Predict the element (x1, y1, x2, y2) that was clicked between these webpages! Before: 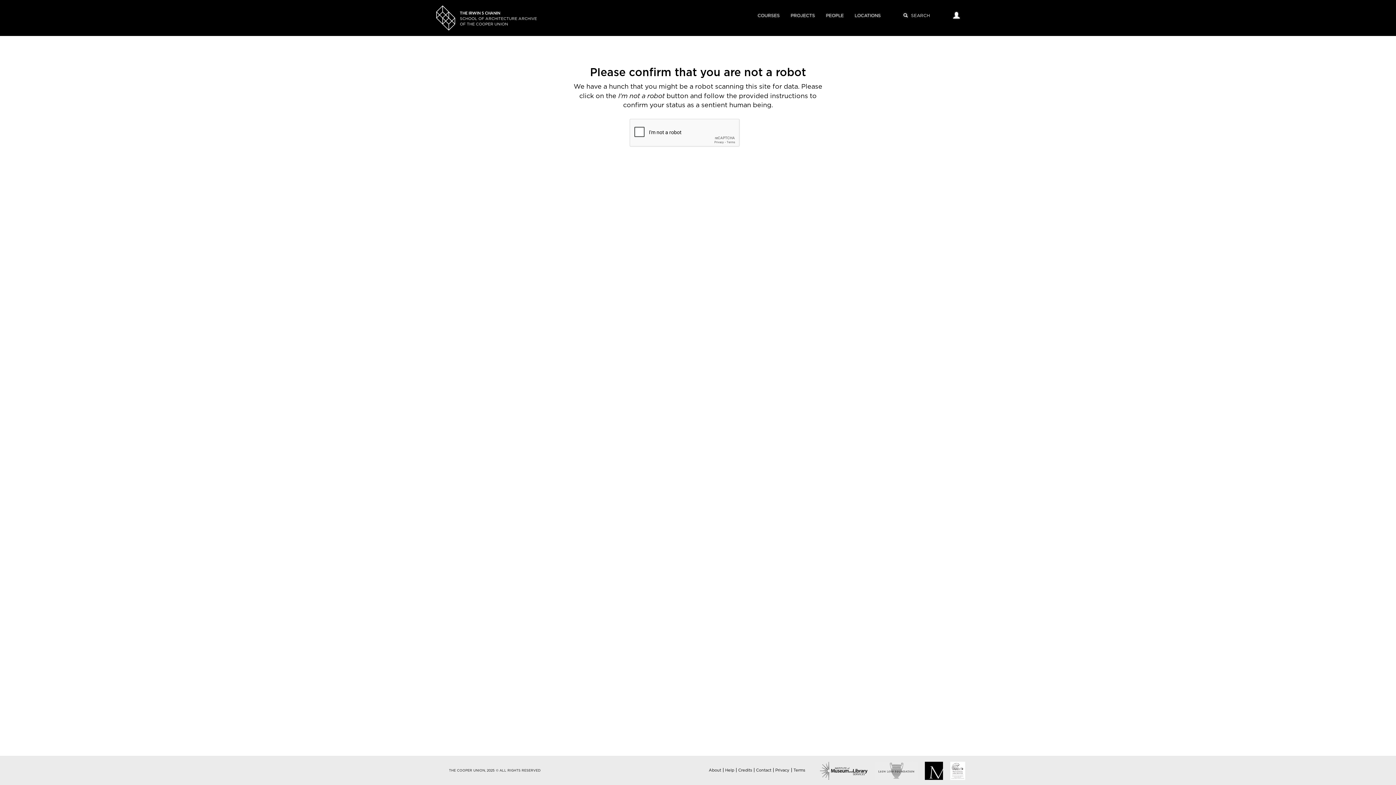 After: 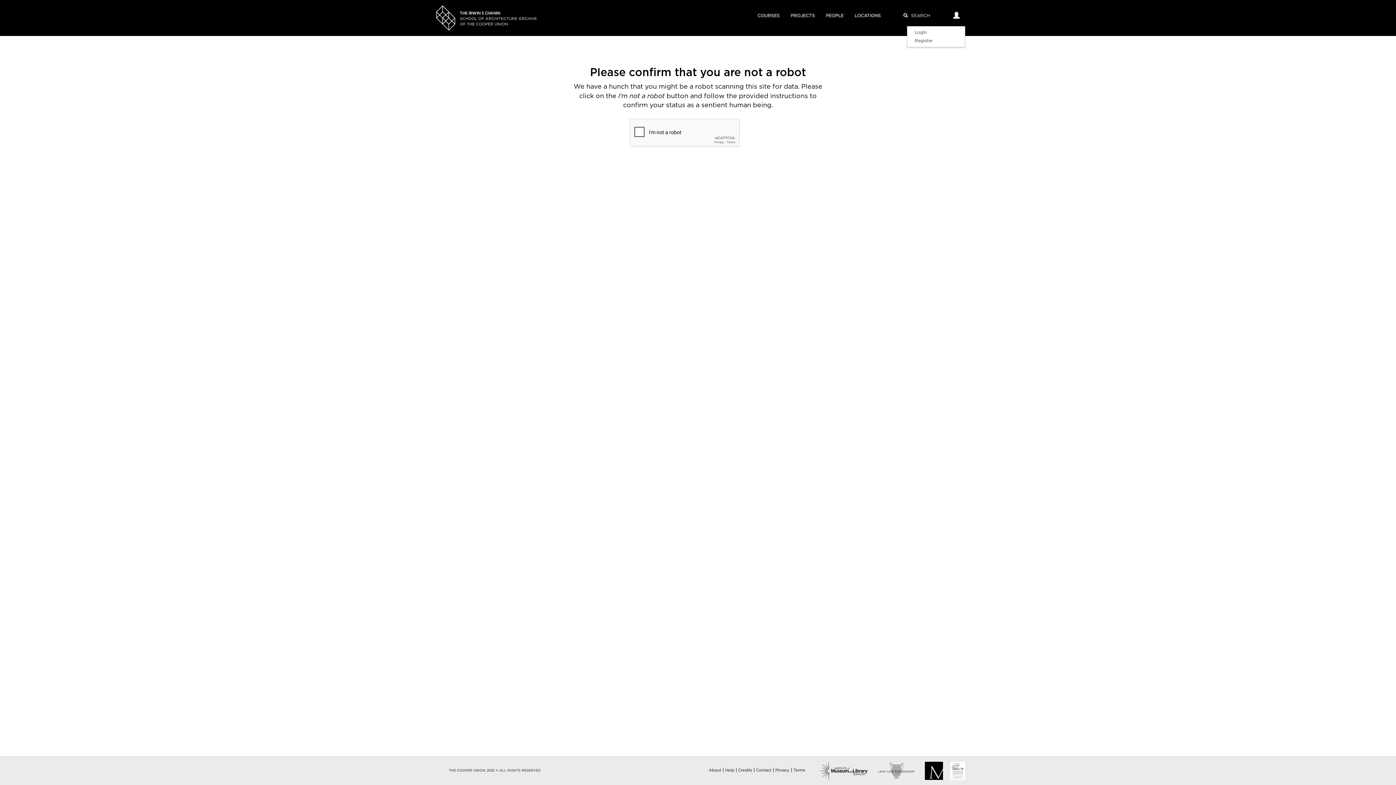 Action: bbox: (948, 5, 965, 26)